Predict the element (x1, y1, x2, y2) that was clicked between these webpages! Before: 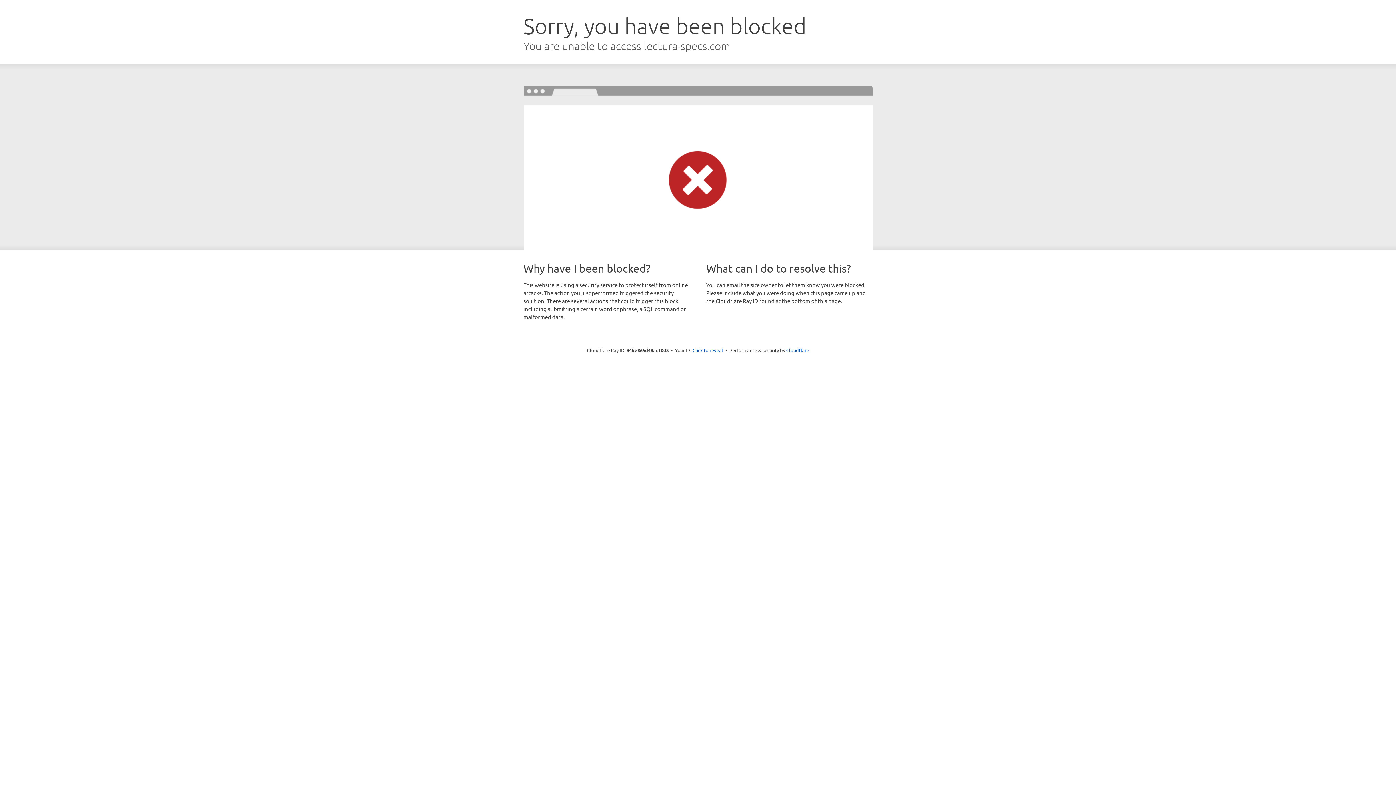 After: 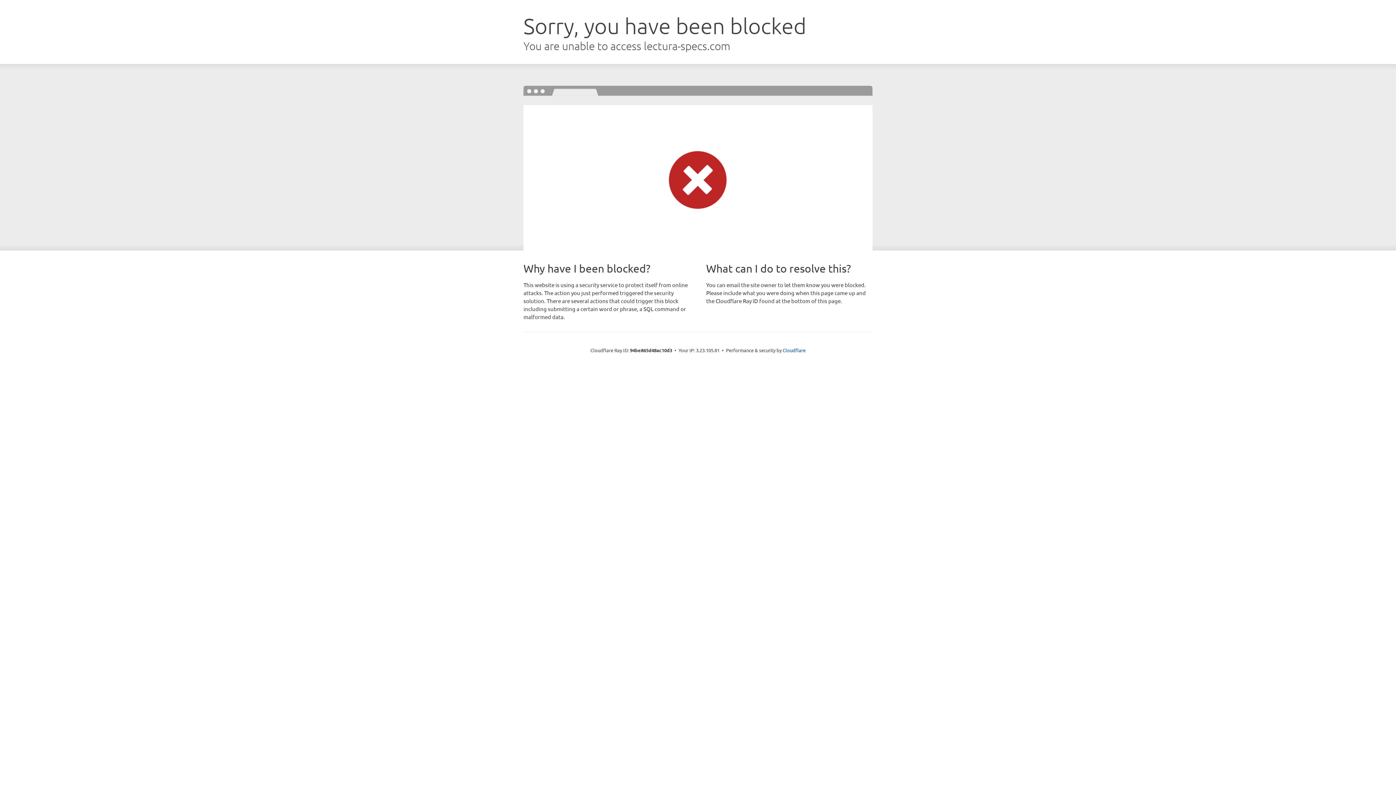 Action: bbox: (692, 346, 723, 353) label: Click to reveal